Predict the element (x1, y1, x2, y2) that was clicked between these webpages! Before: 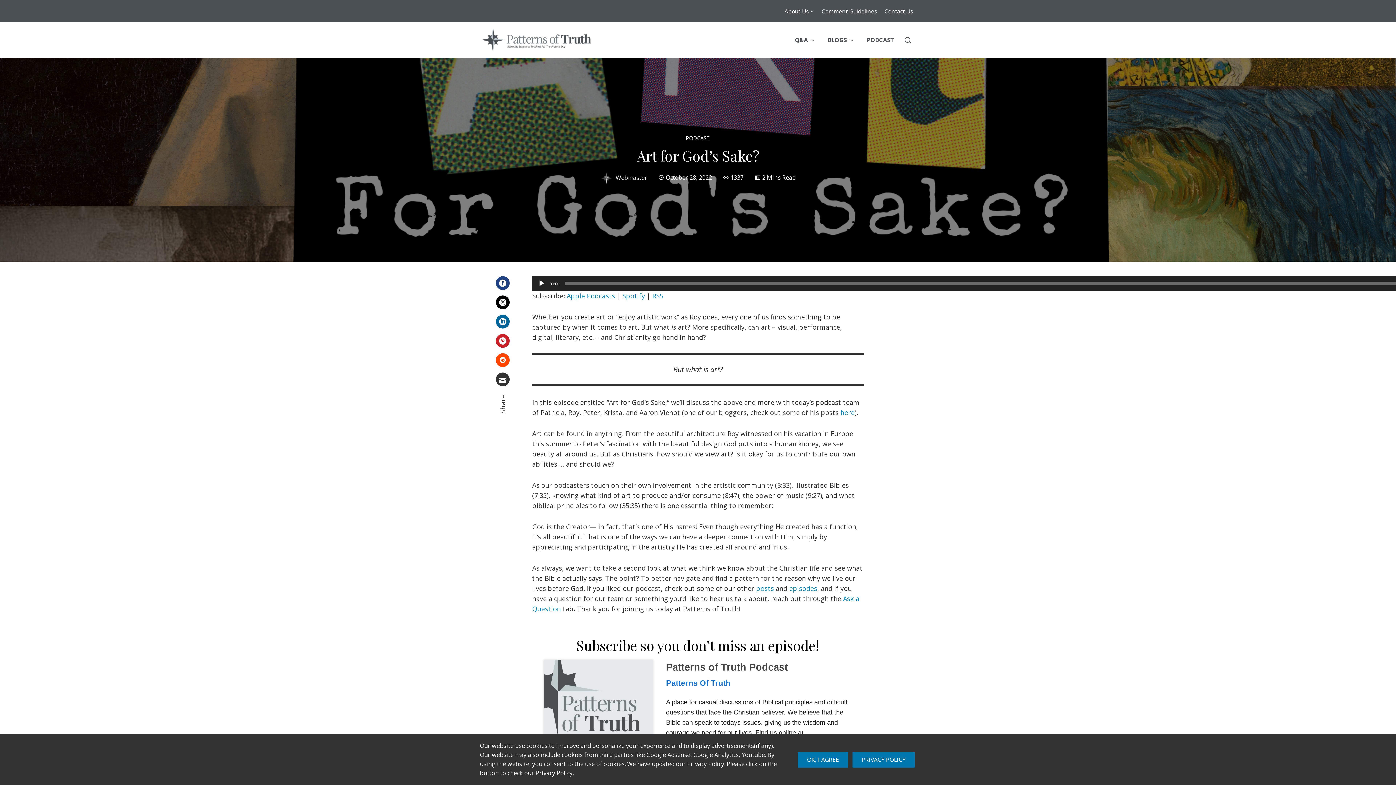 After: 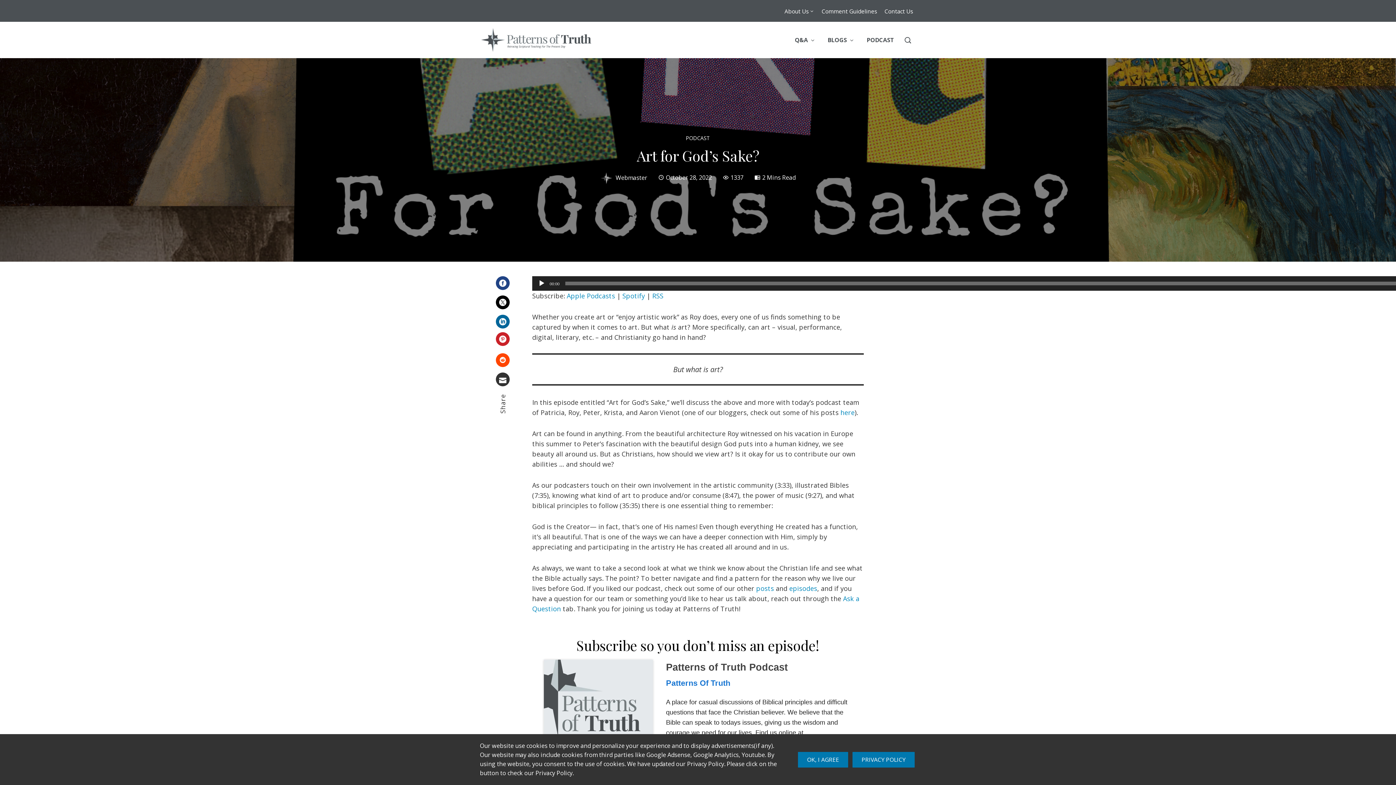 Action: label: Pinterest bbox: (496, 334, 509, 348)